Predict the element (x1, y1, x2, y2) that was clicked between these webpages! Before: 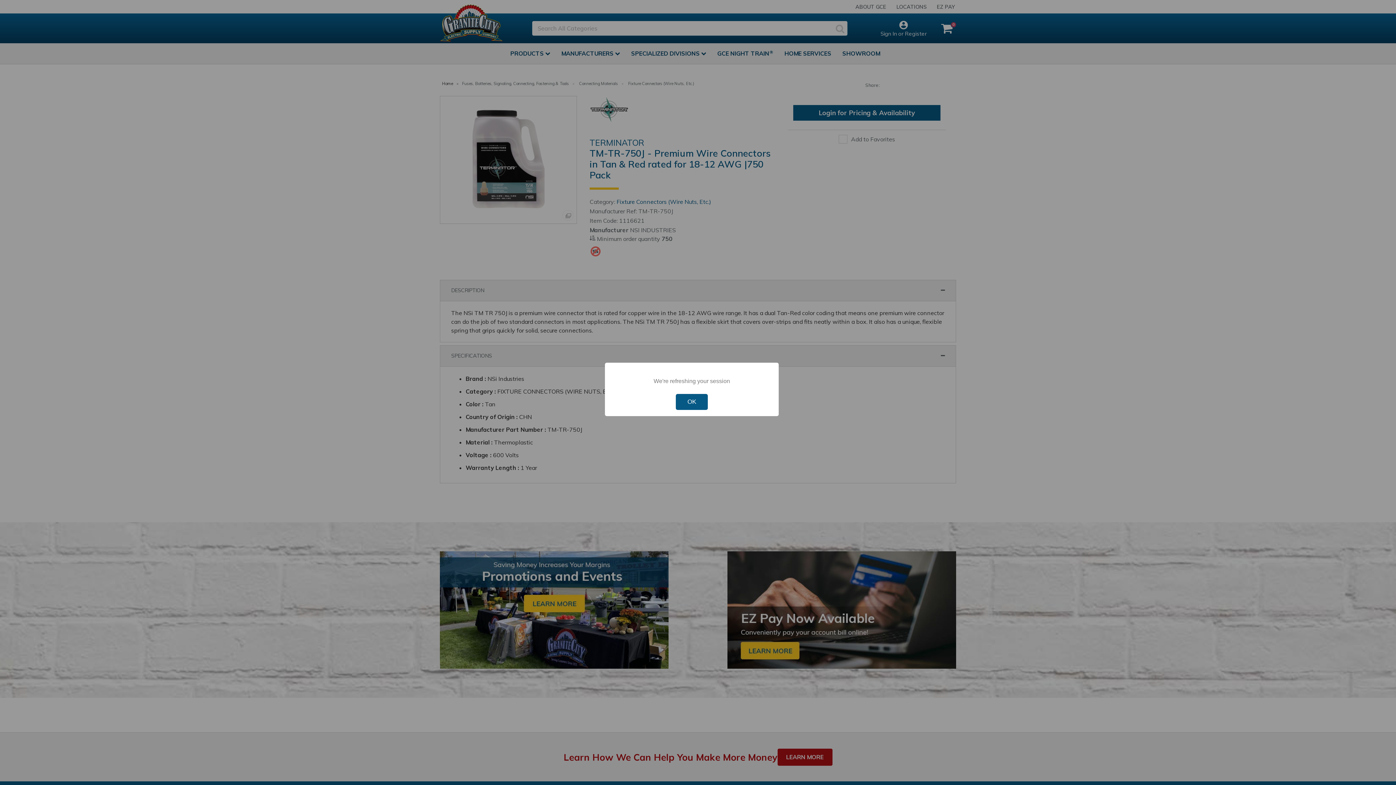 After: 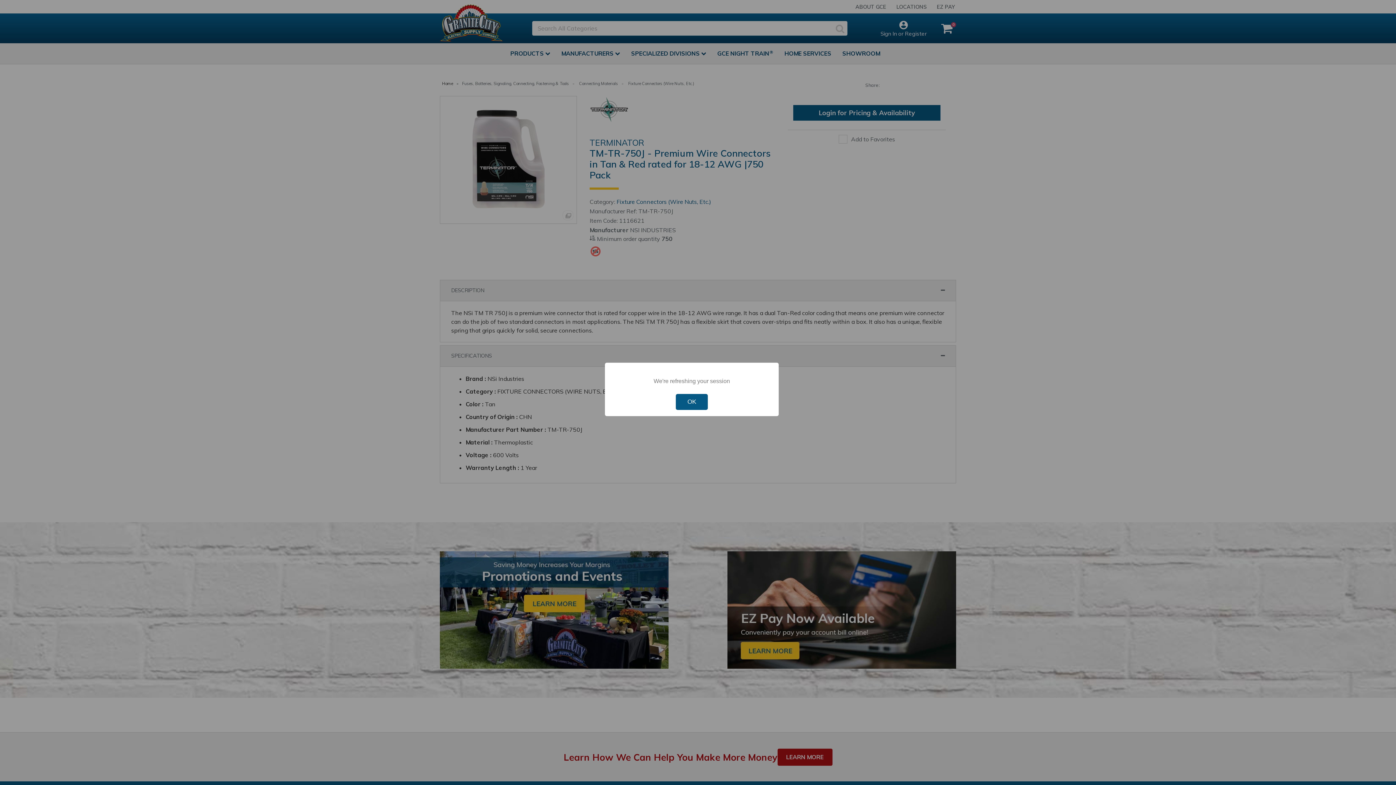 Action: bbox: (676, 394, 708, 410) label: OK